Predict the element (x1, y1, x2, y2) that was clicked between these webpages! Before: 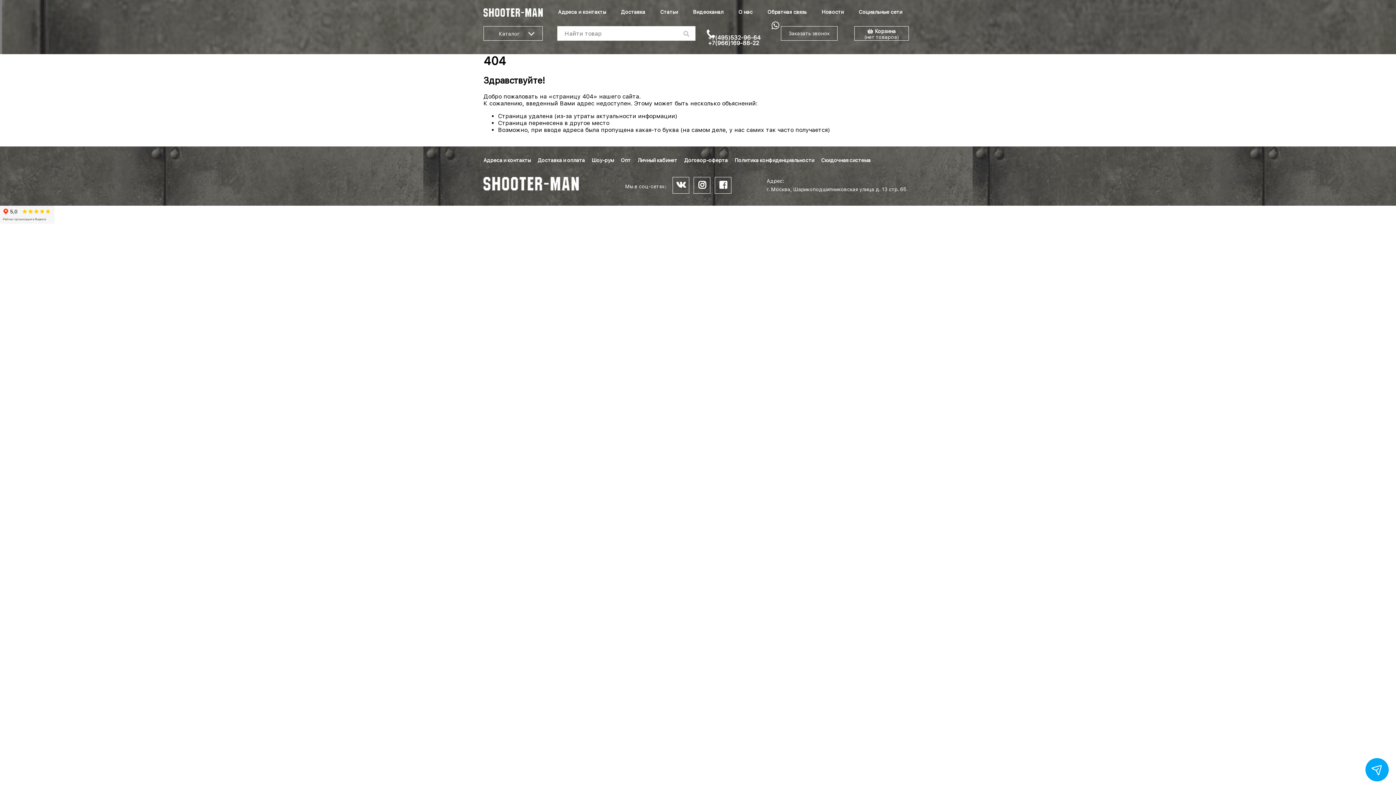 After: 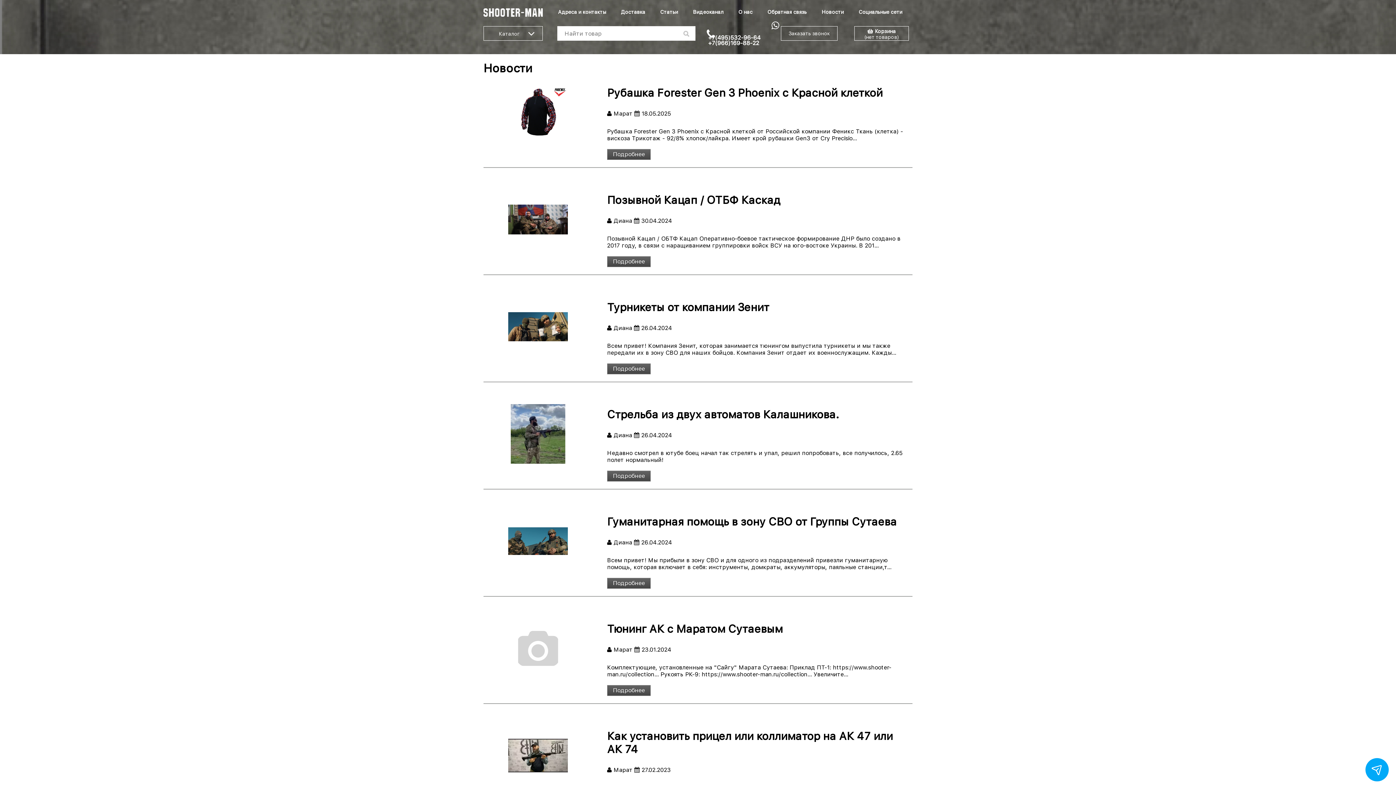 Action: bbox: (821, 9, 844, 14) label: Новости